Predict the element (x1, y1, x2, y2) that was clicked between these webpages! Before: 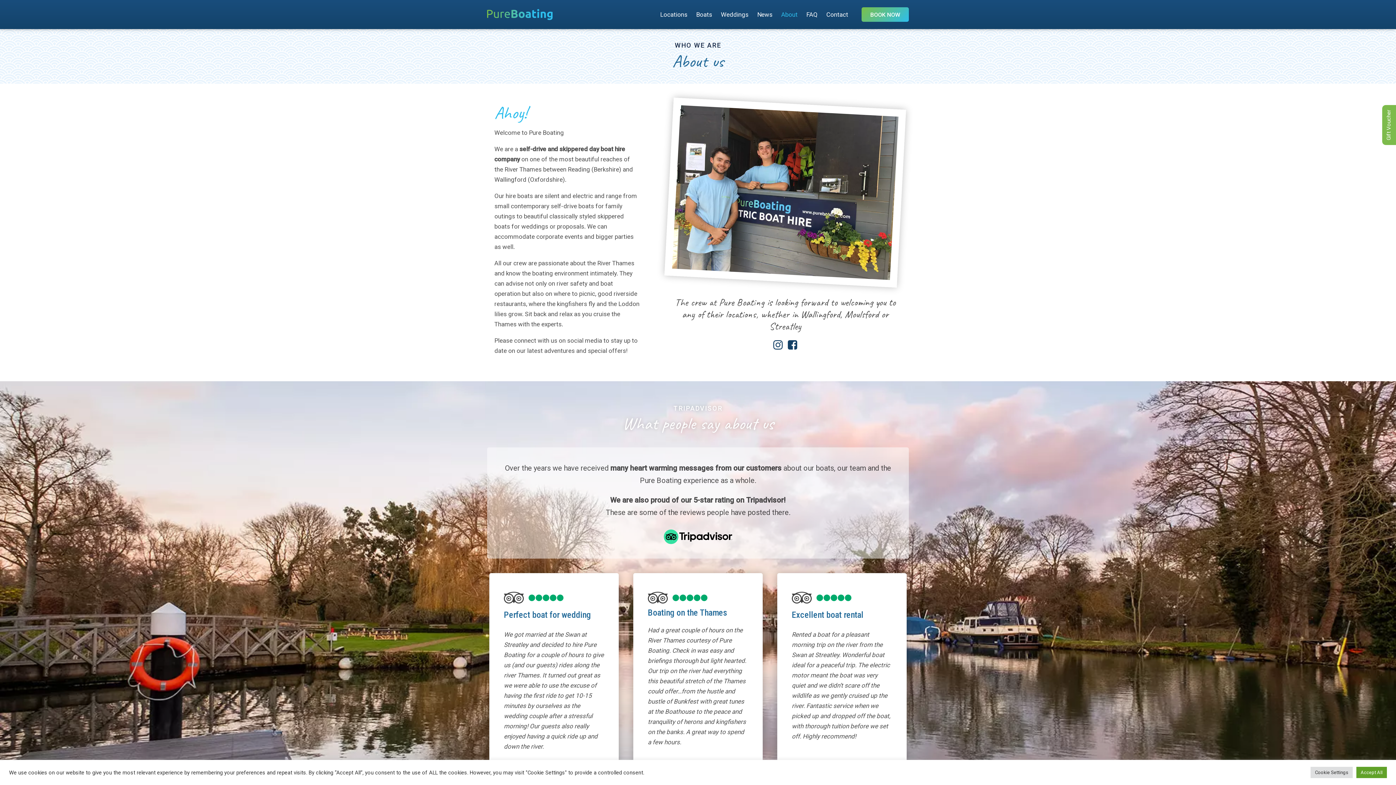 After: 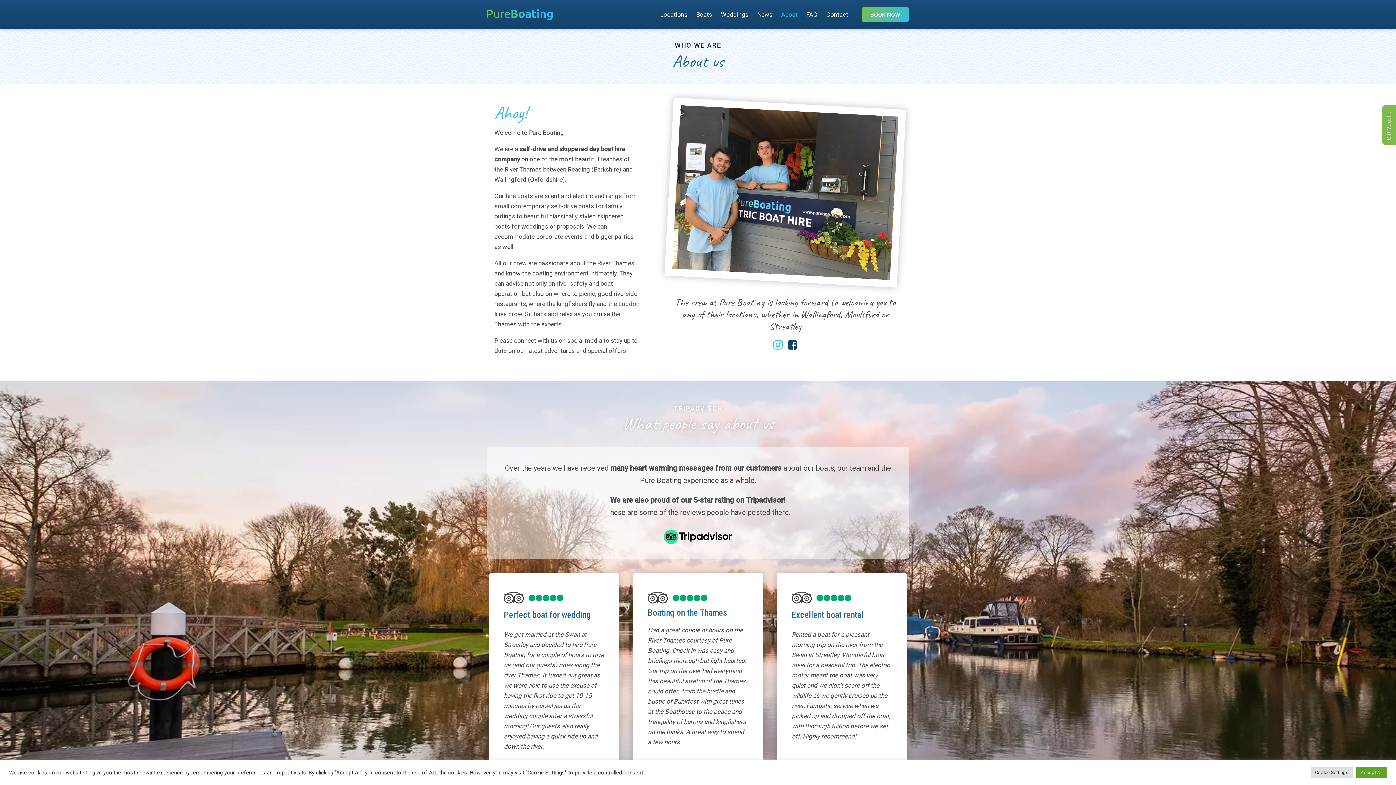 Action: bbox: (772, 339, 783, 350)